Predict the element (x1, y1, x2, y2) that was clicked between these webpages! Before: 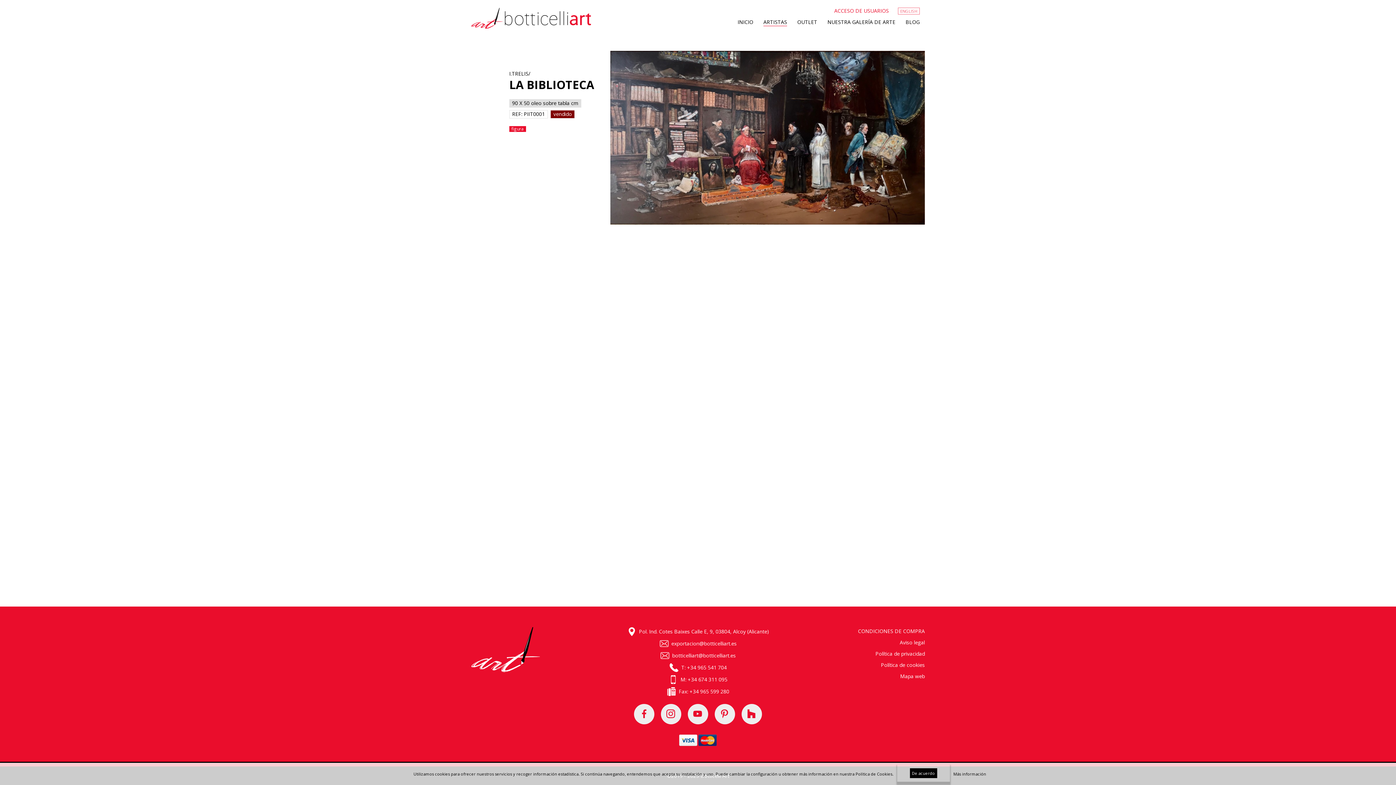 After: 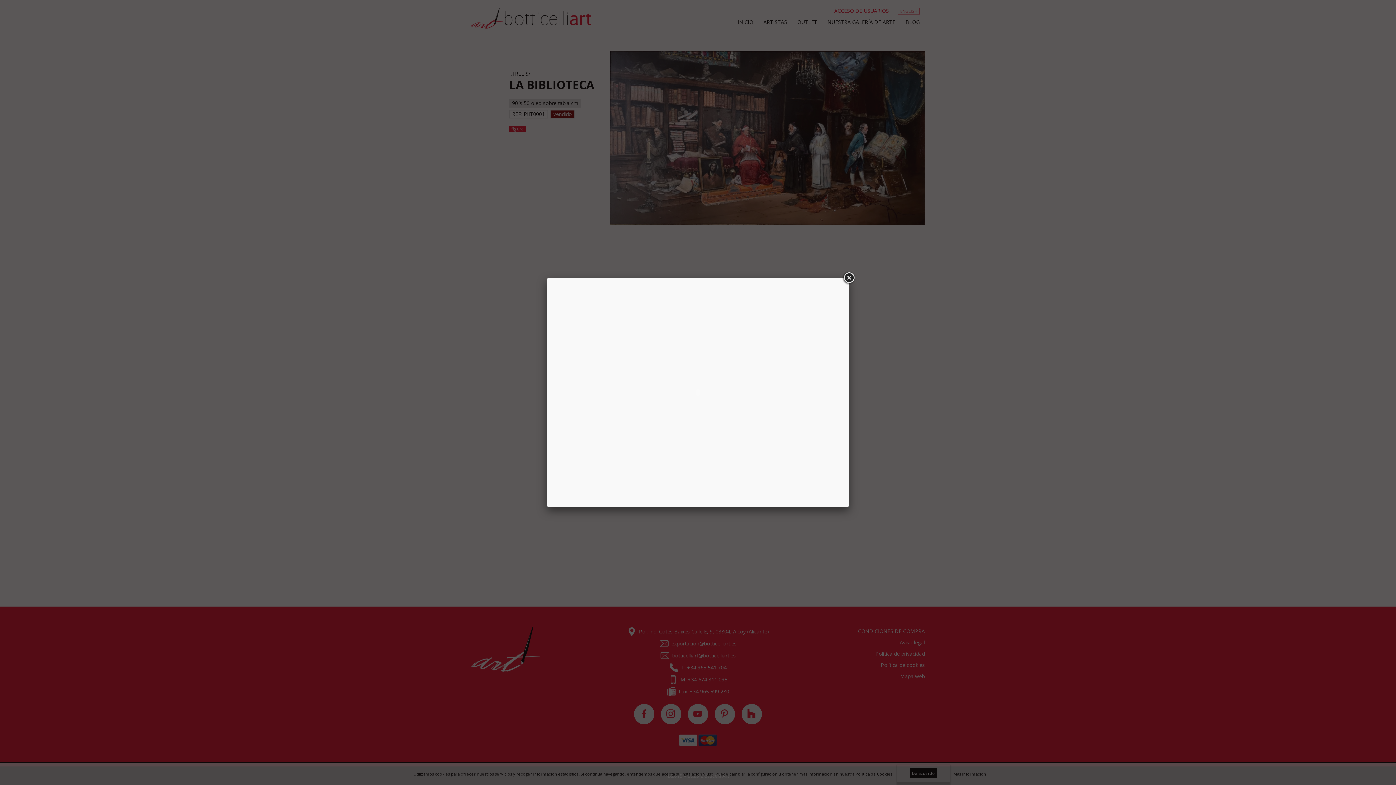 Action: bbox: (688, 704, 708, 724) label: youtube